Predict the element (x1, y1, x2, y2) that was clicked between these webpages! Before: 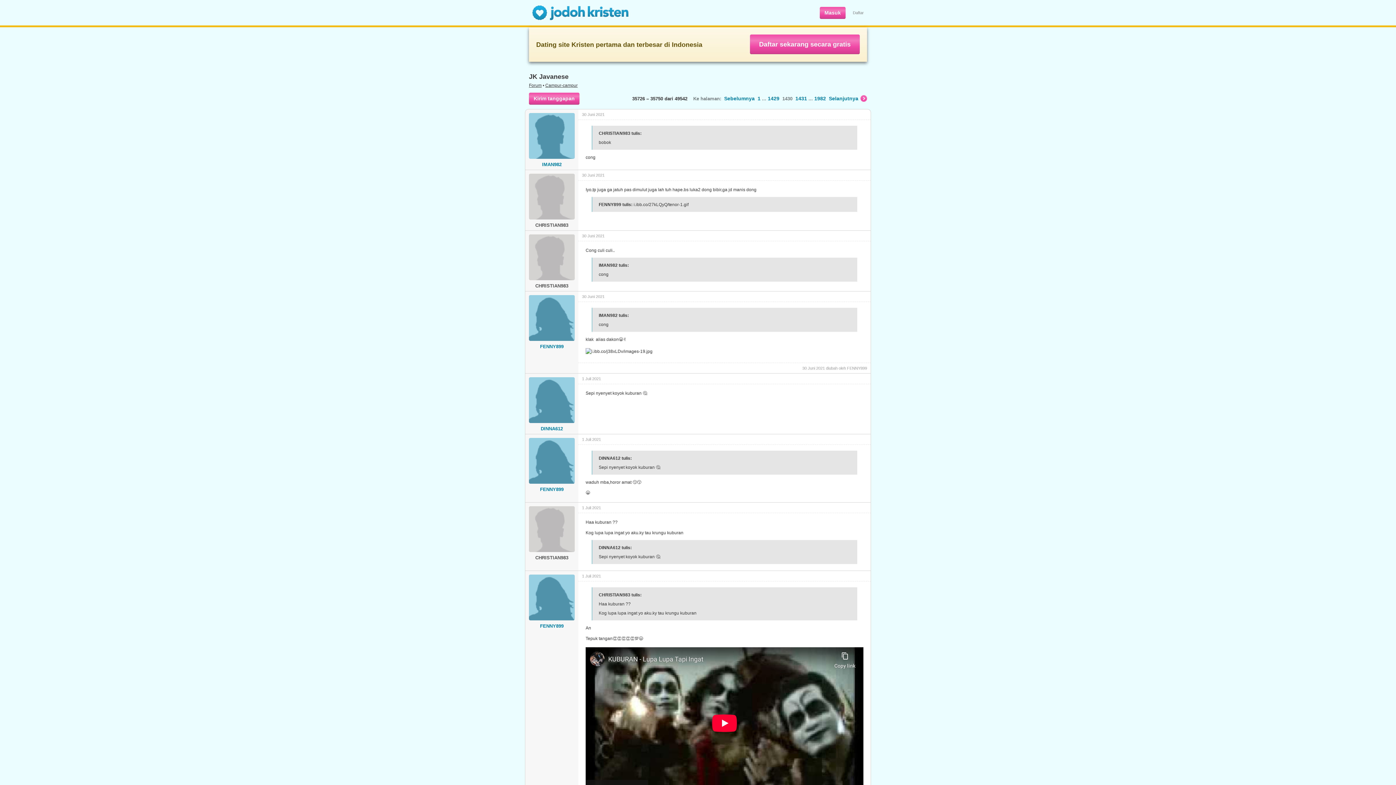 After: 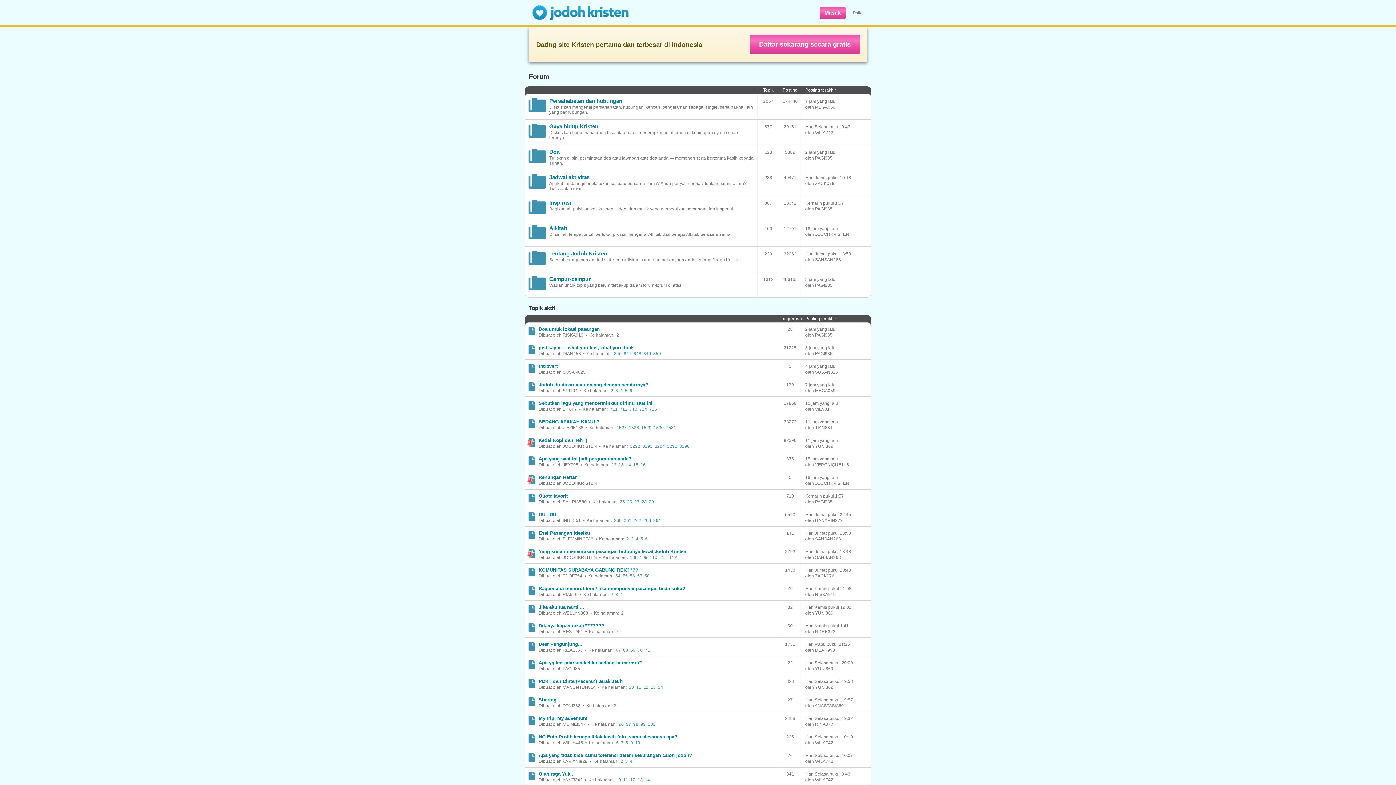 Action: label: Forum bbox: (529, 82, 541, 88)